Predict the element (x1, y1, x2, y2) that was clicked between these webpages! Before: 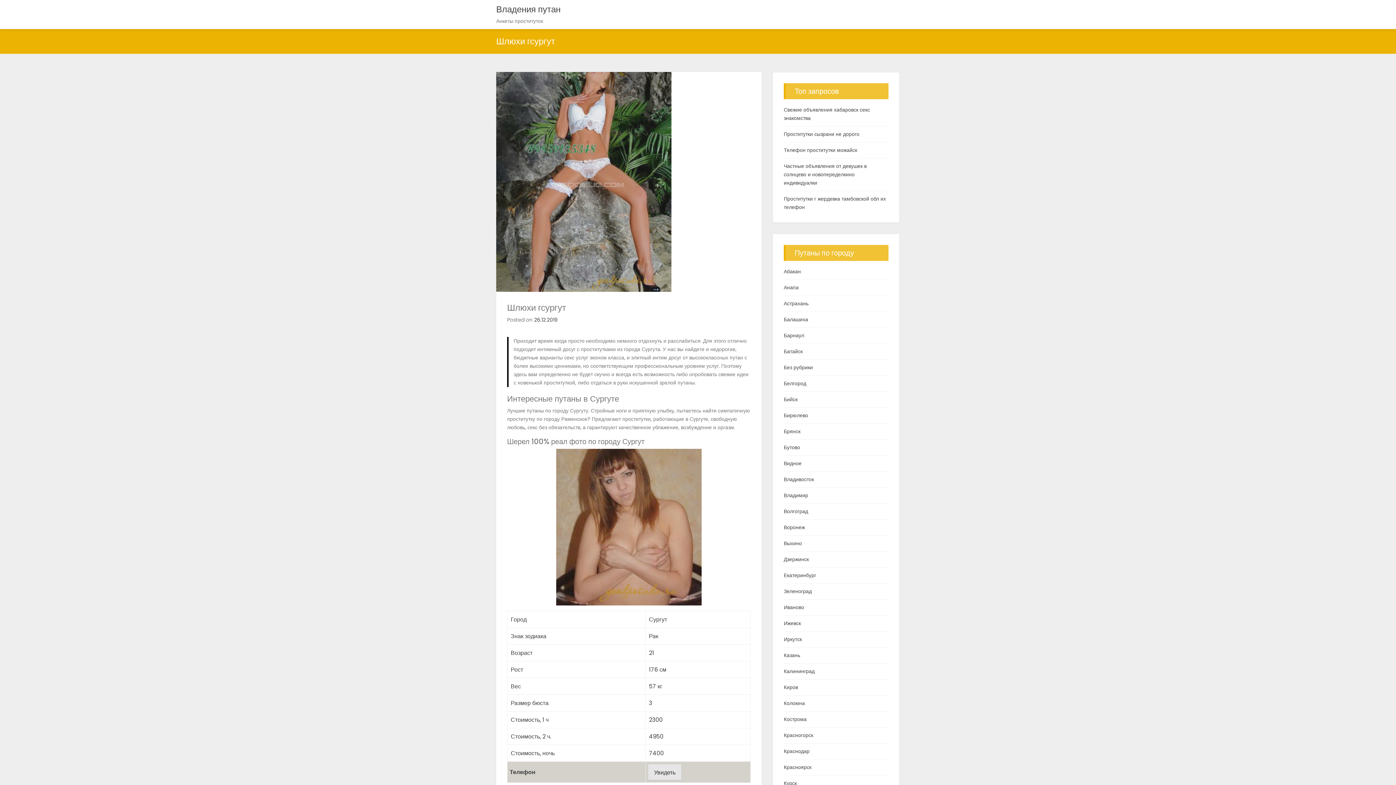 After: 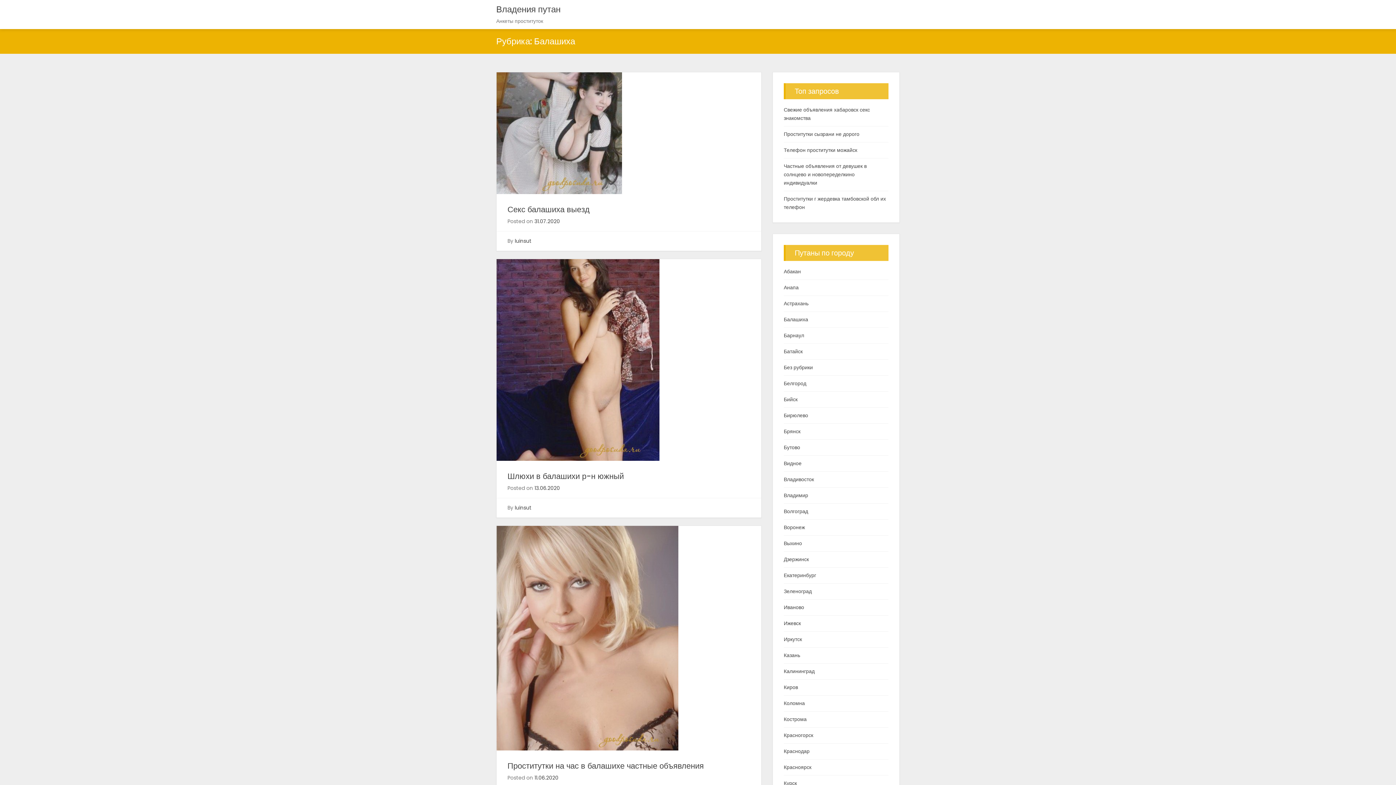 Action: label: Балашиха bbox: (784, 315, 888, 324)